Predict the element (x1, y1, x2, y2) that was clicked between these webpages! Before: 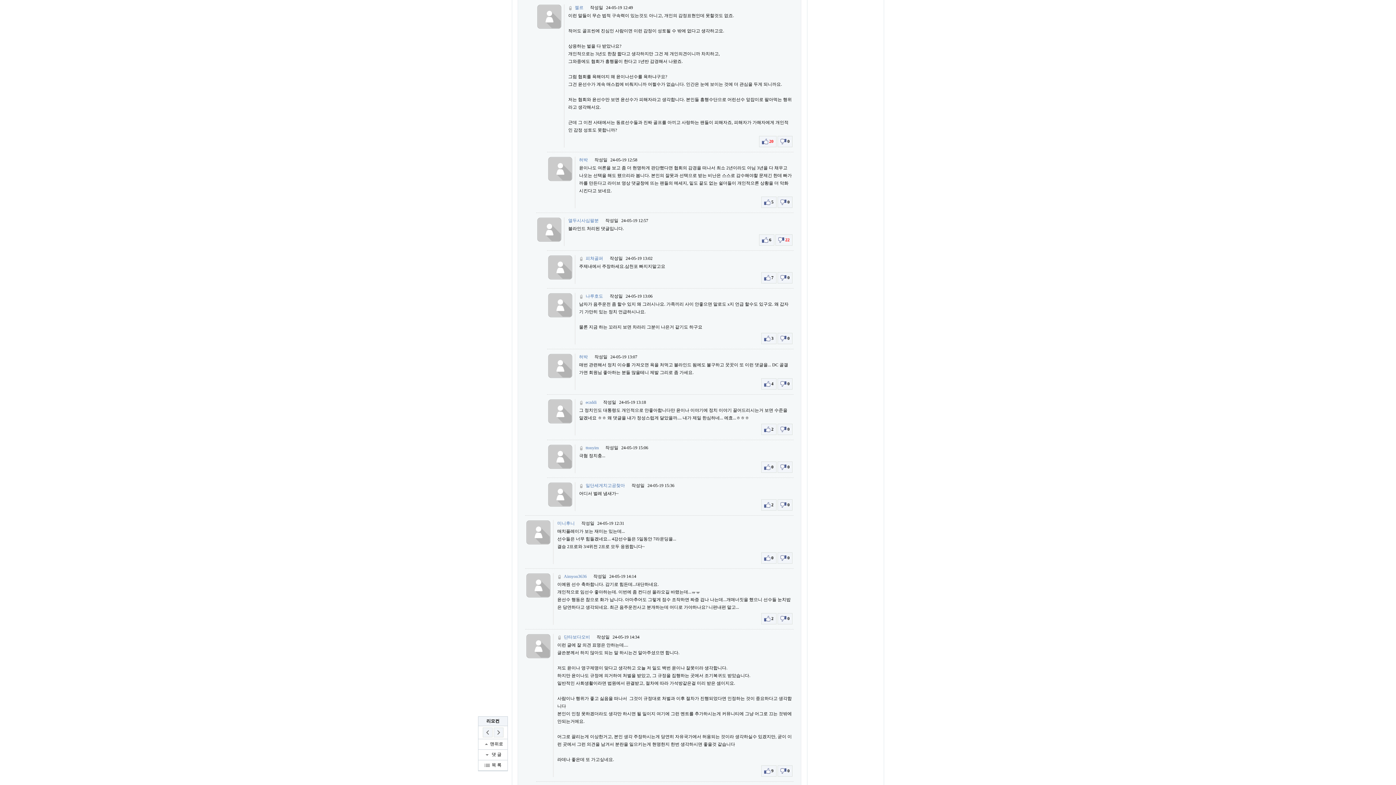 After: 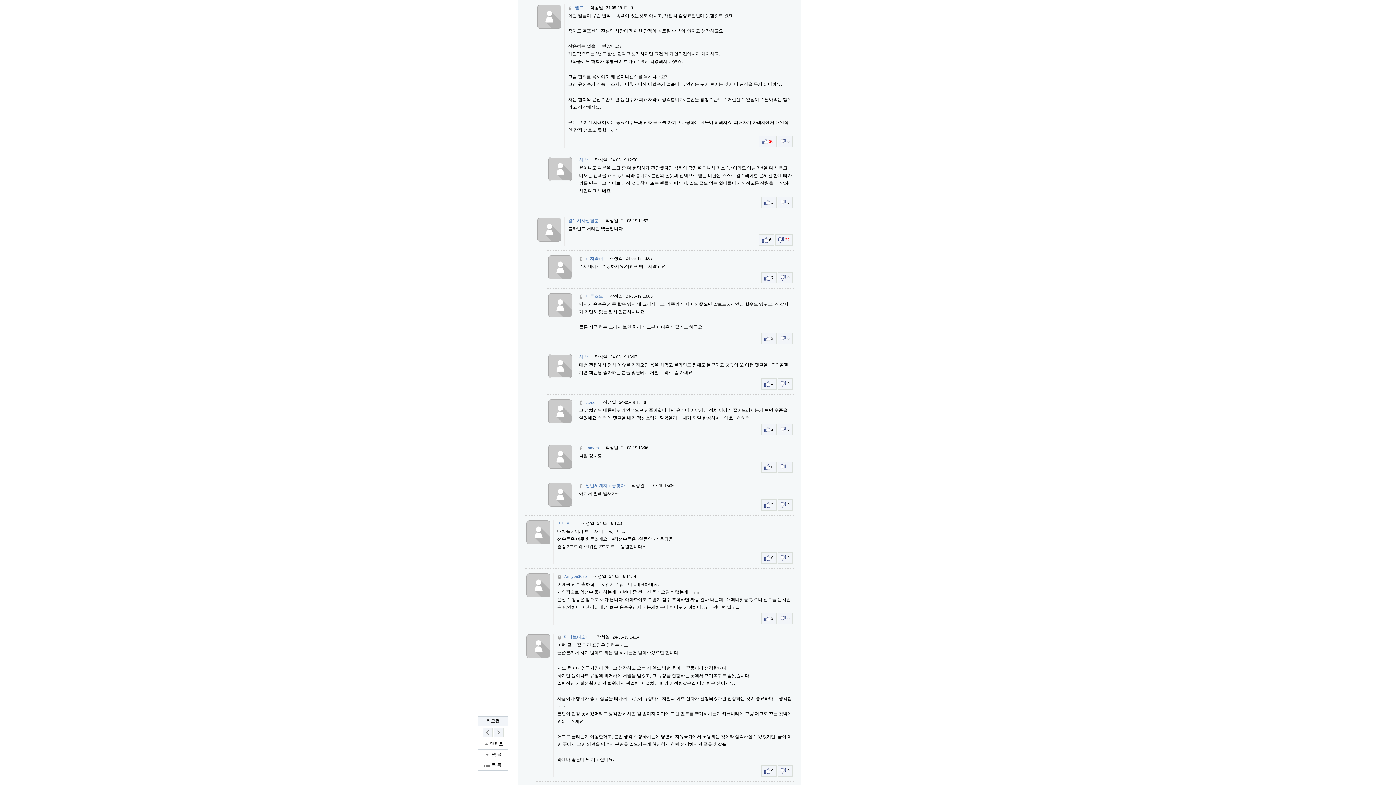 Action: bbox: (777, 765, 792, 777) label:  0